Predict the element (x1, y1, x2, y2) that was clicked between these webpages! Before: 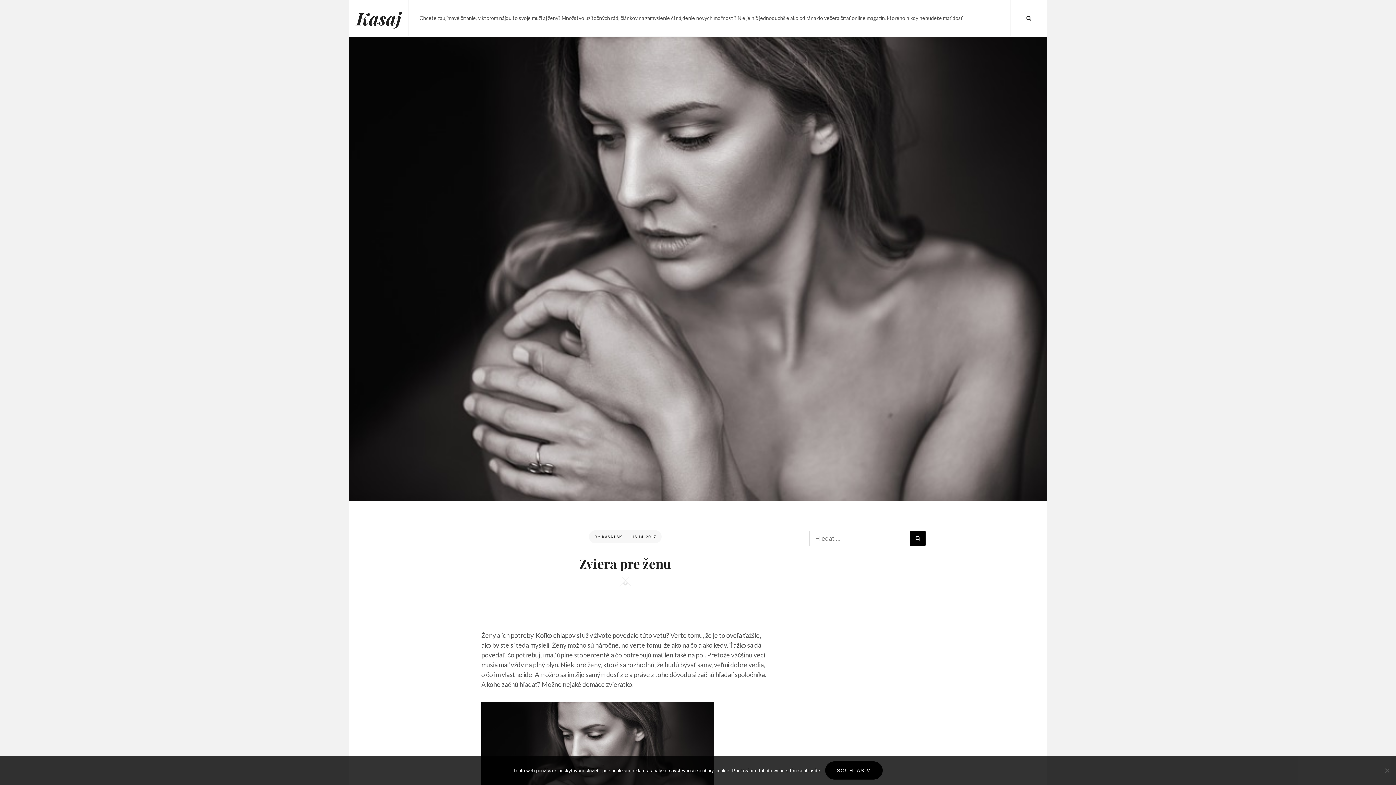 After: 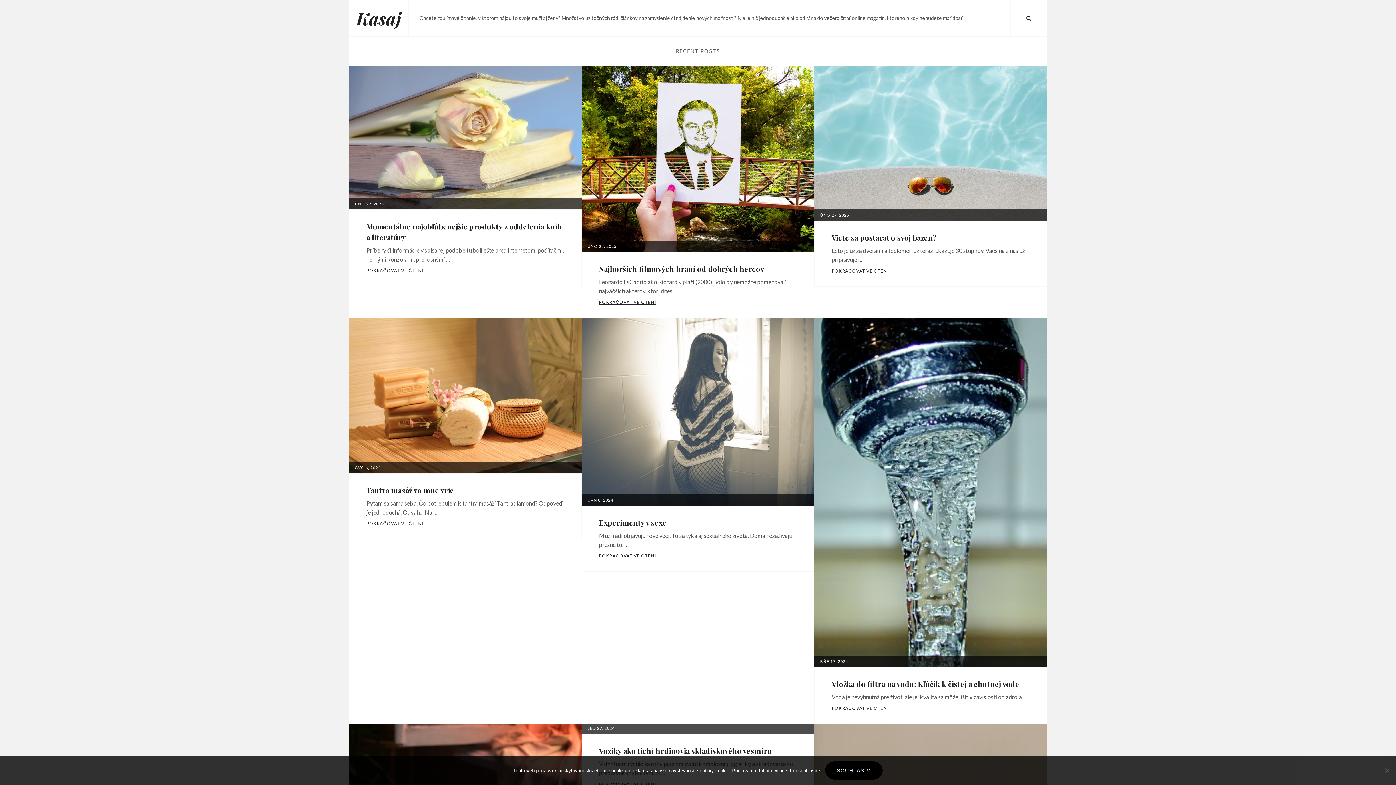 Action: label: Kasaj bbox: (356, 6, 401, 29)